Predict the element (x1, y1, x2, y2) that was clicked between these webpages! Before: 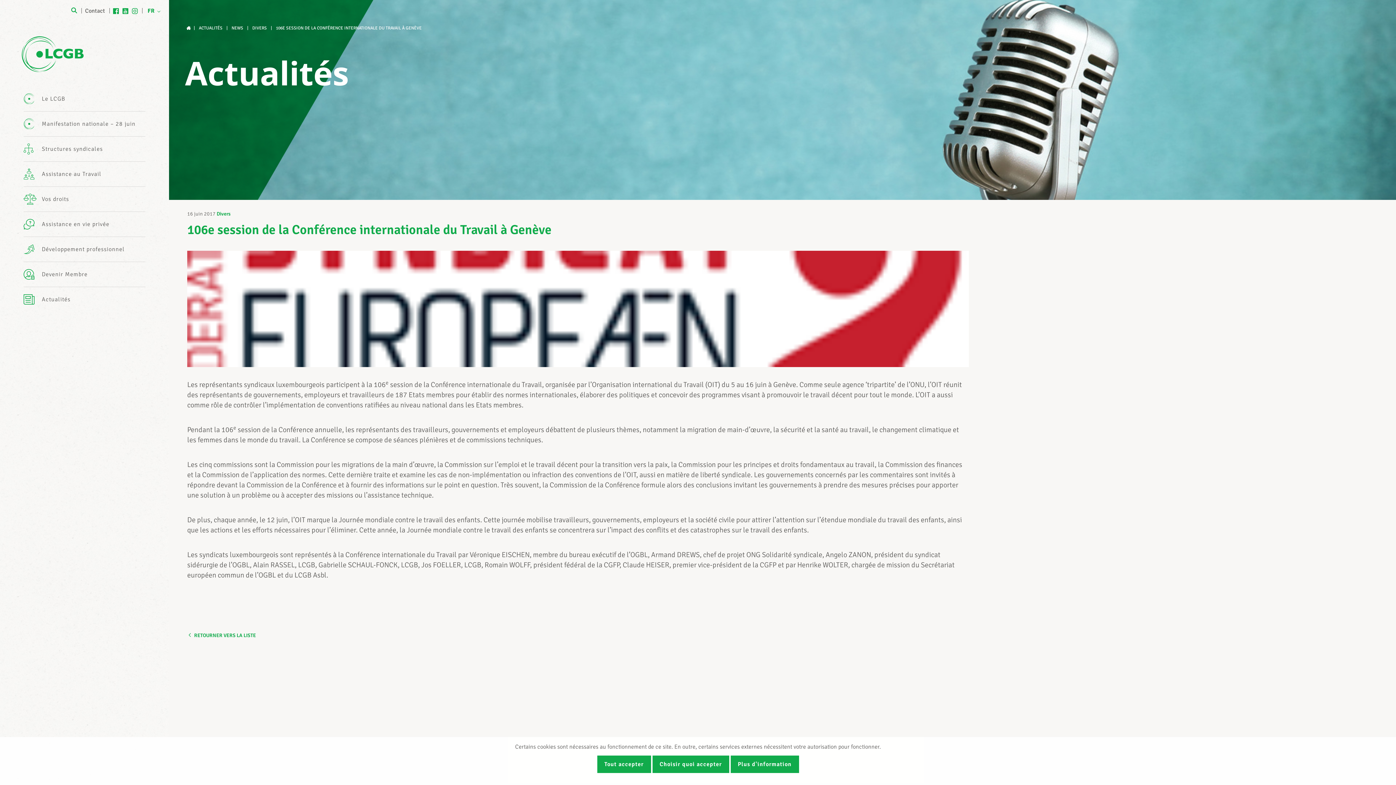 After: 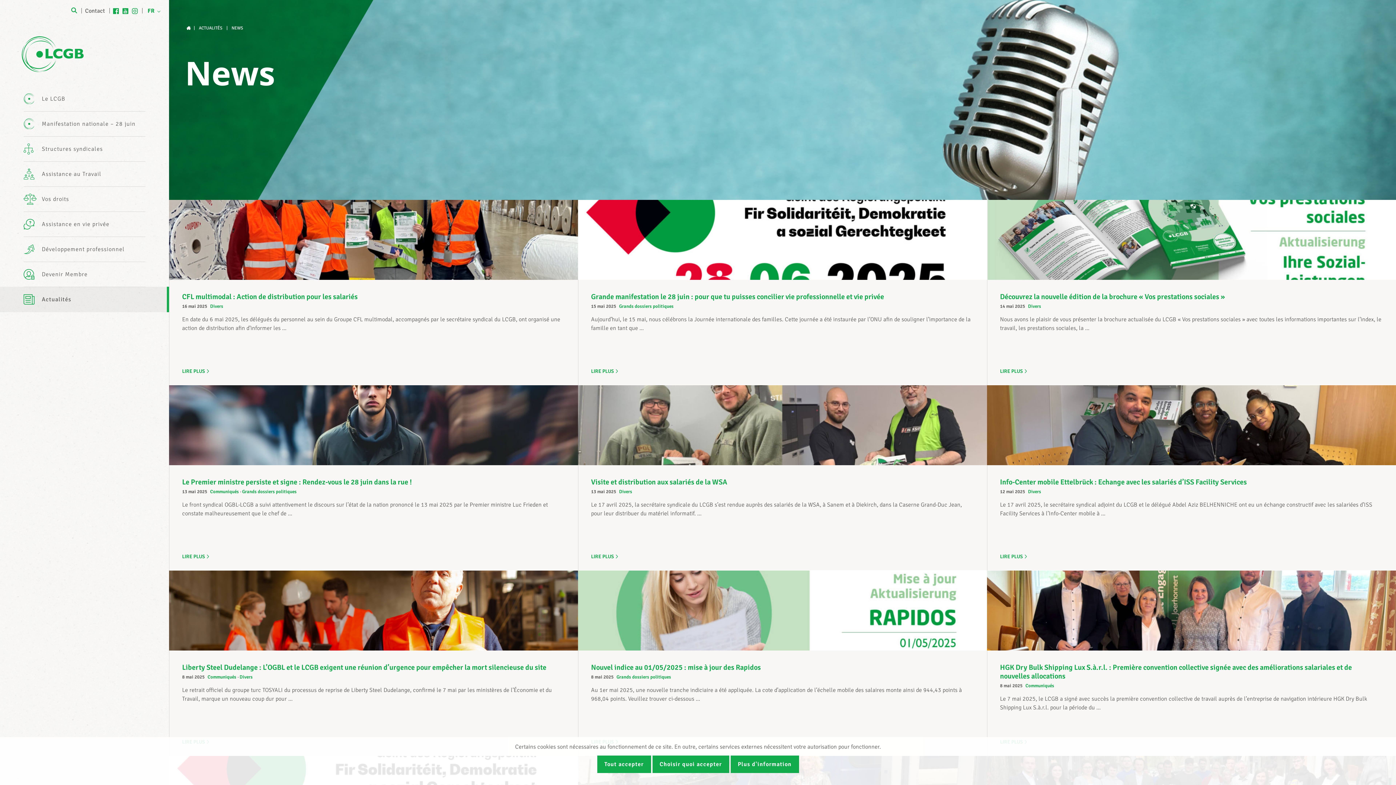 Action: label: NEWS bbox: (230, 25, 244, 30)